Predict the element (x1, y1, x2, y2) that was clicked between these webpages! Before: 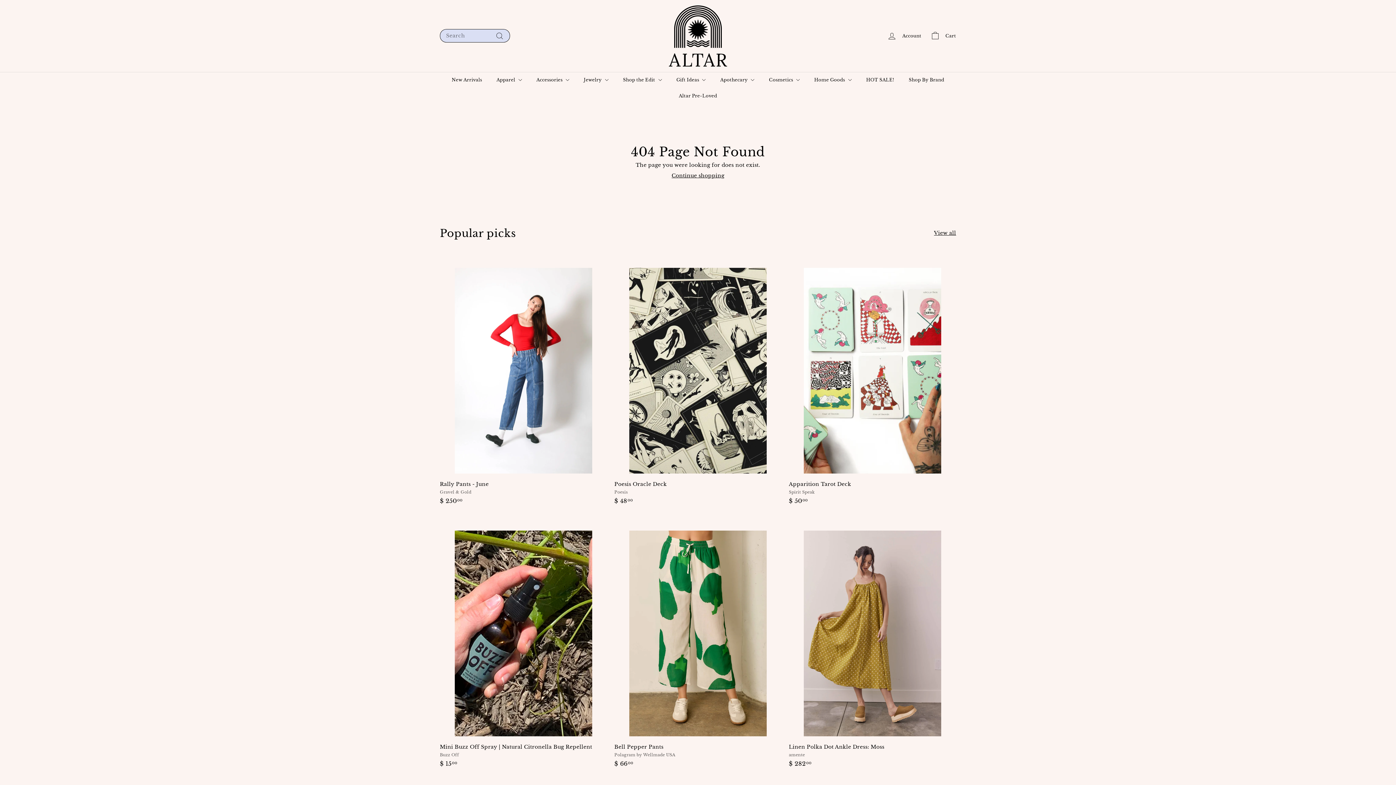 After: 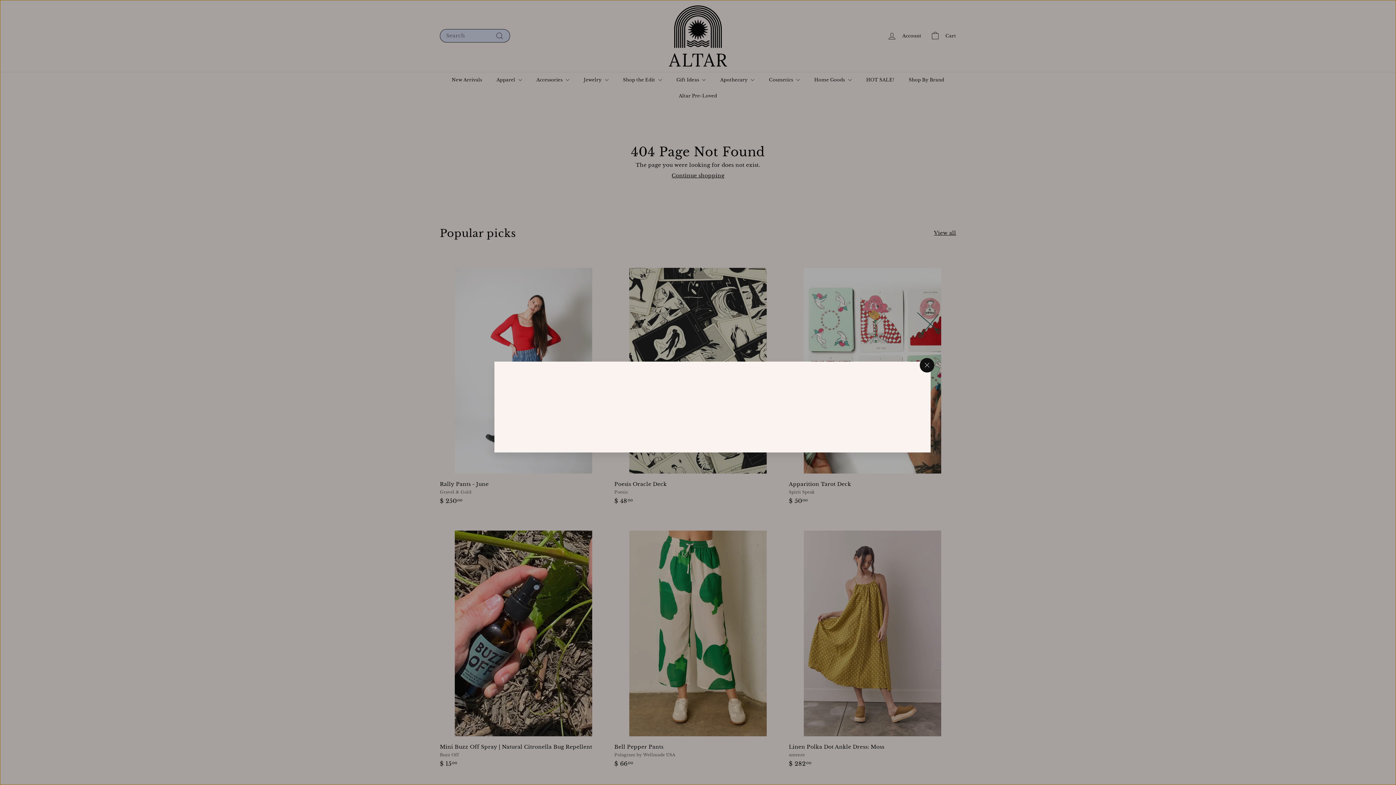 Action: bbox: (772, 514, 785, 527) label: Quick shop